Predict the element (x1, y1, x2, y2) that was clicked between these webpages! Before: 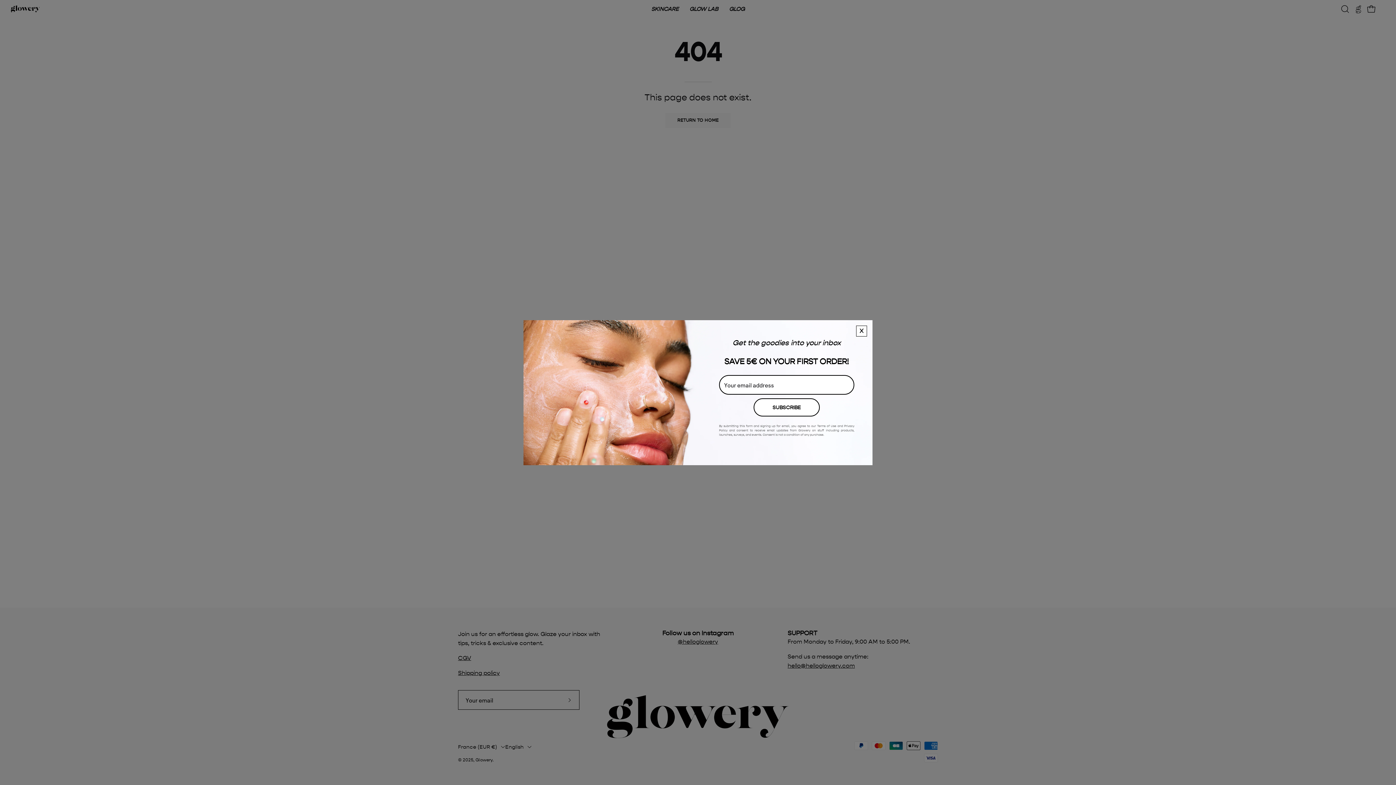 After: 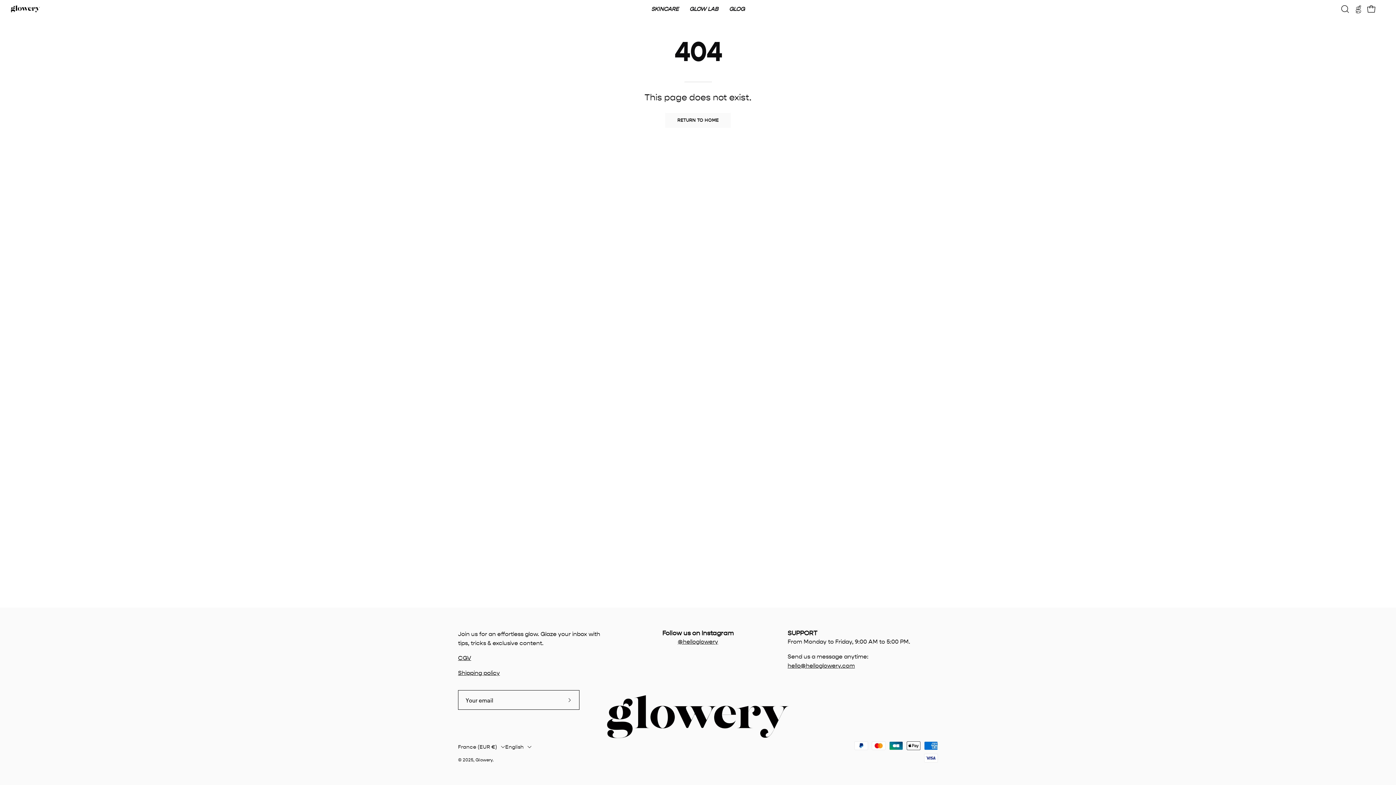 Action: bbox: (856, 325, 867, 336) label: X